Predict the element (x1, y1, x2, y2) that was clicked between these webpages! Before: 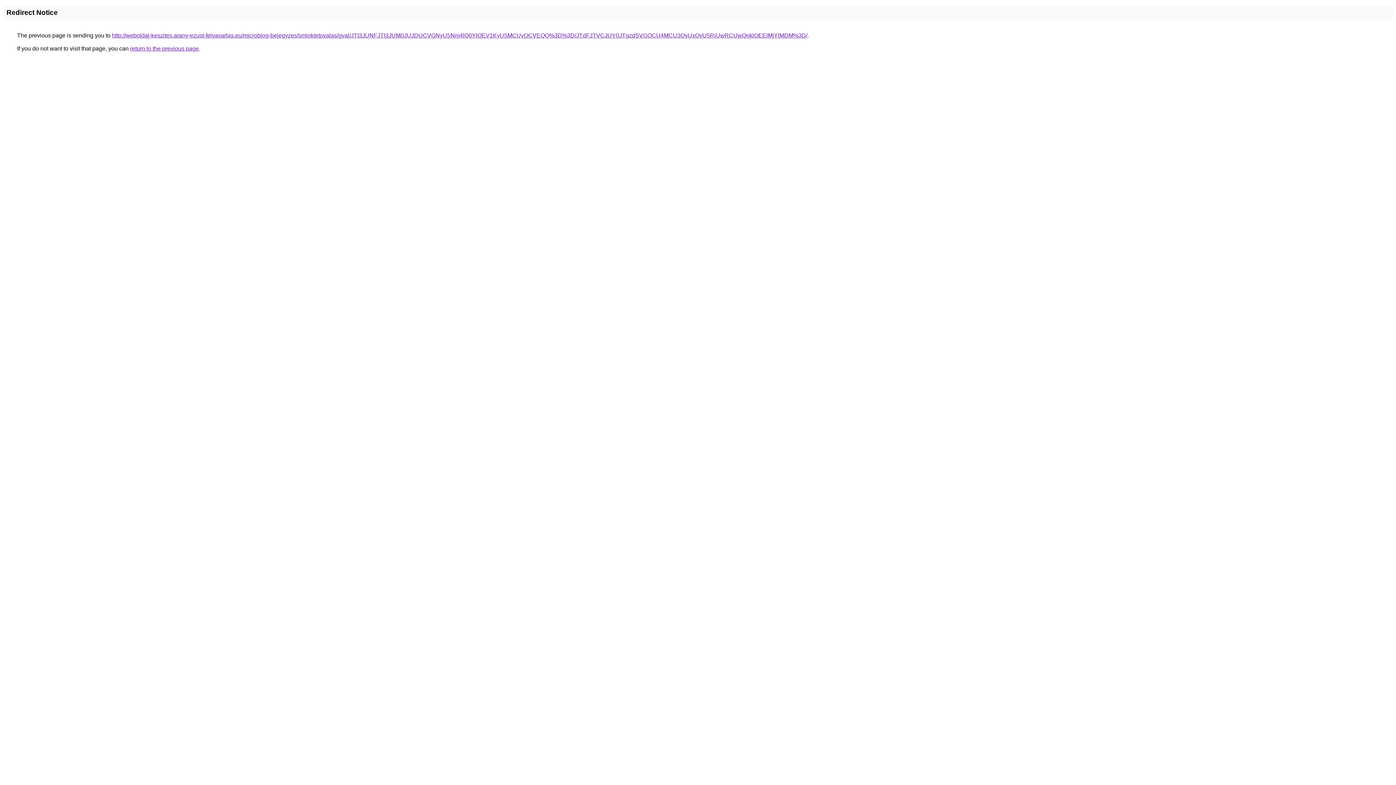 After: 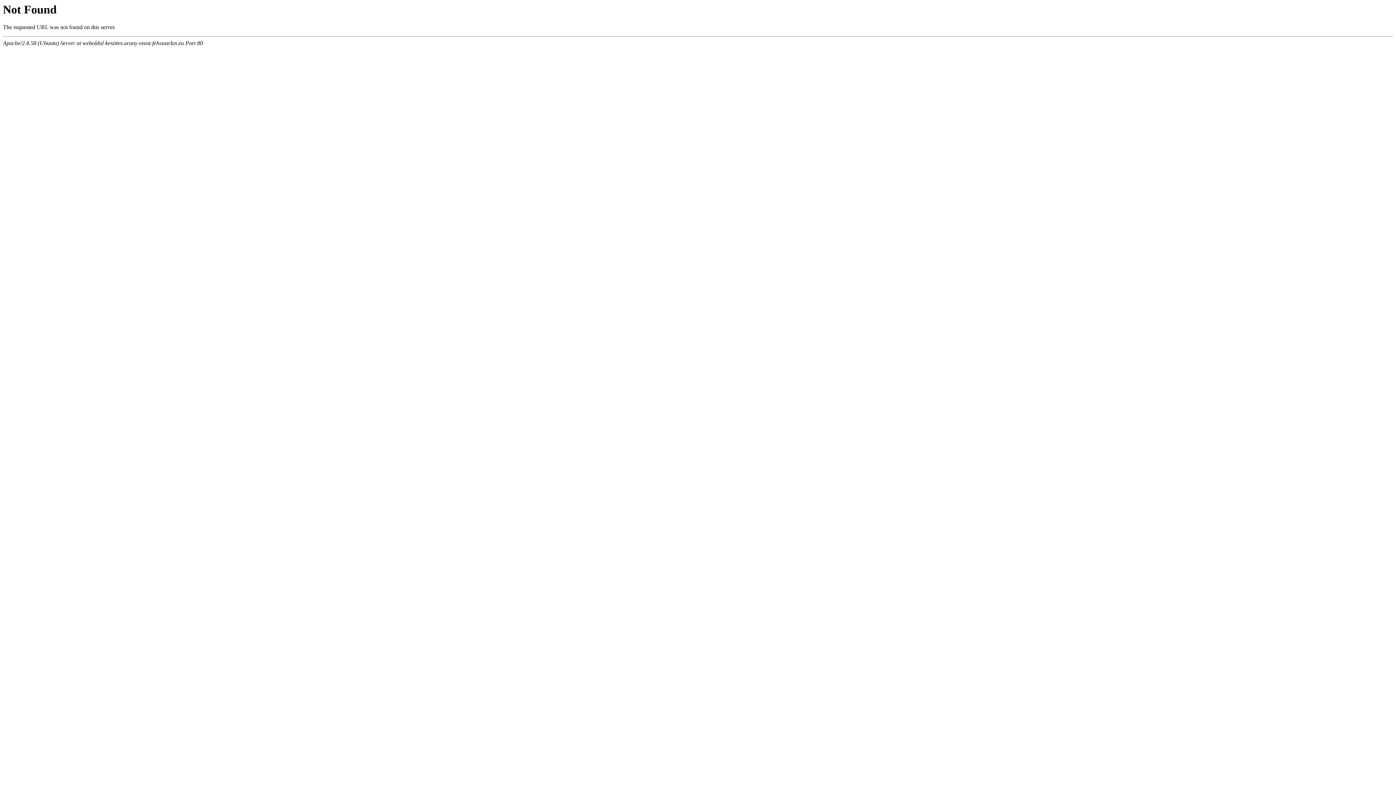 Action: label: http://weboldal-keszites.arany-ezust-felvasarlas.eu/microblog-bejegyzes/sminktetovalas/gyal/JTI3JUNFJTI3JUM0JUJDUCVGNyU5Nm4lQ0YlOEV1KyU5MCUyOCVEQQ%3D%3D/JTdFJTVCJUY0JTgzdSVGOCU4MCU3QyUxQyU5RiUwRCUwQnklOEElMjYlMDM%3D/ bbox: (112, 32, 807, 38)